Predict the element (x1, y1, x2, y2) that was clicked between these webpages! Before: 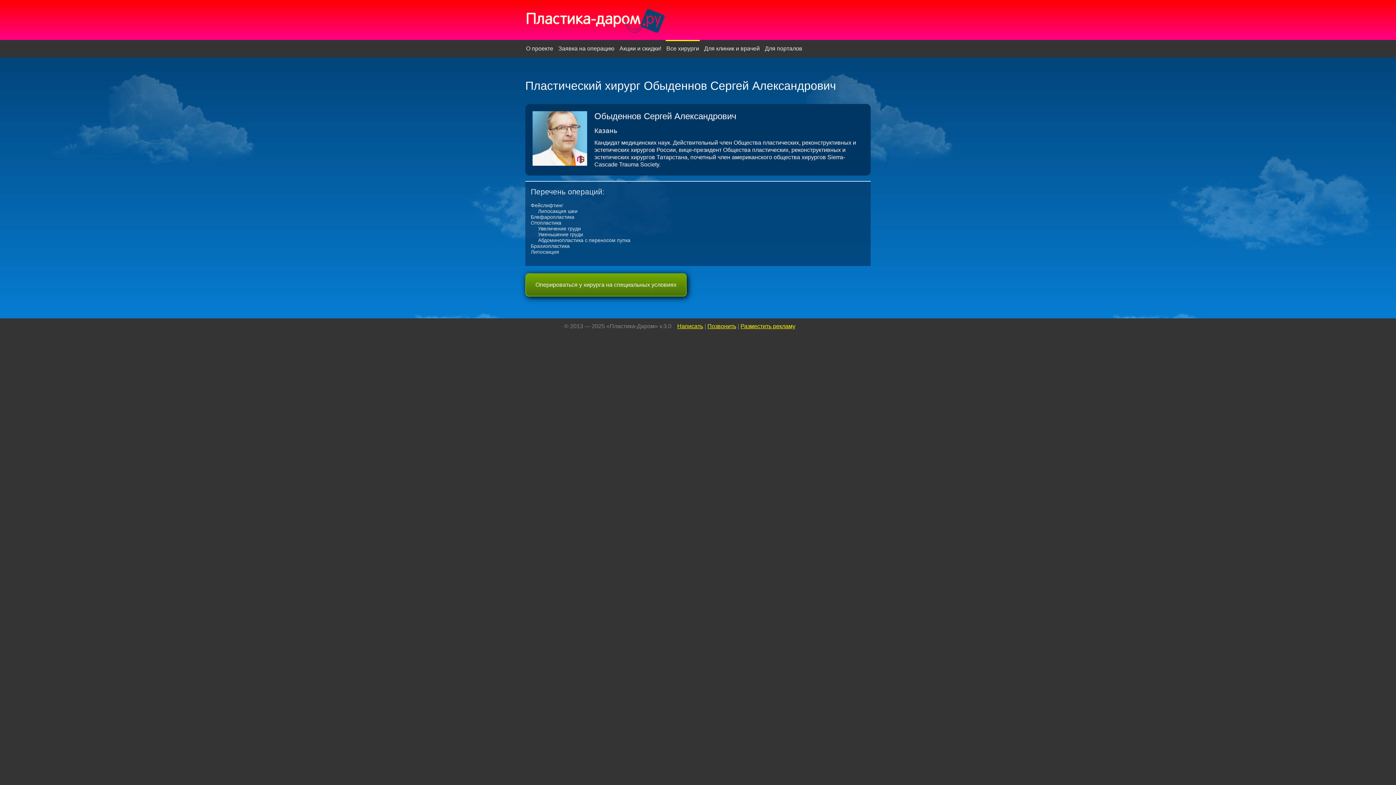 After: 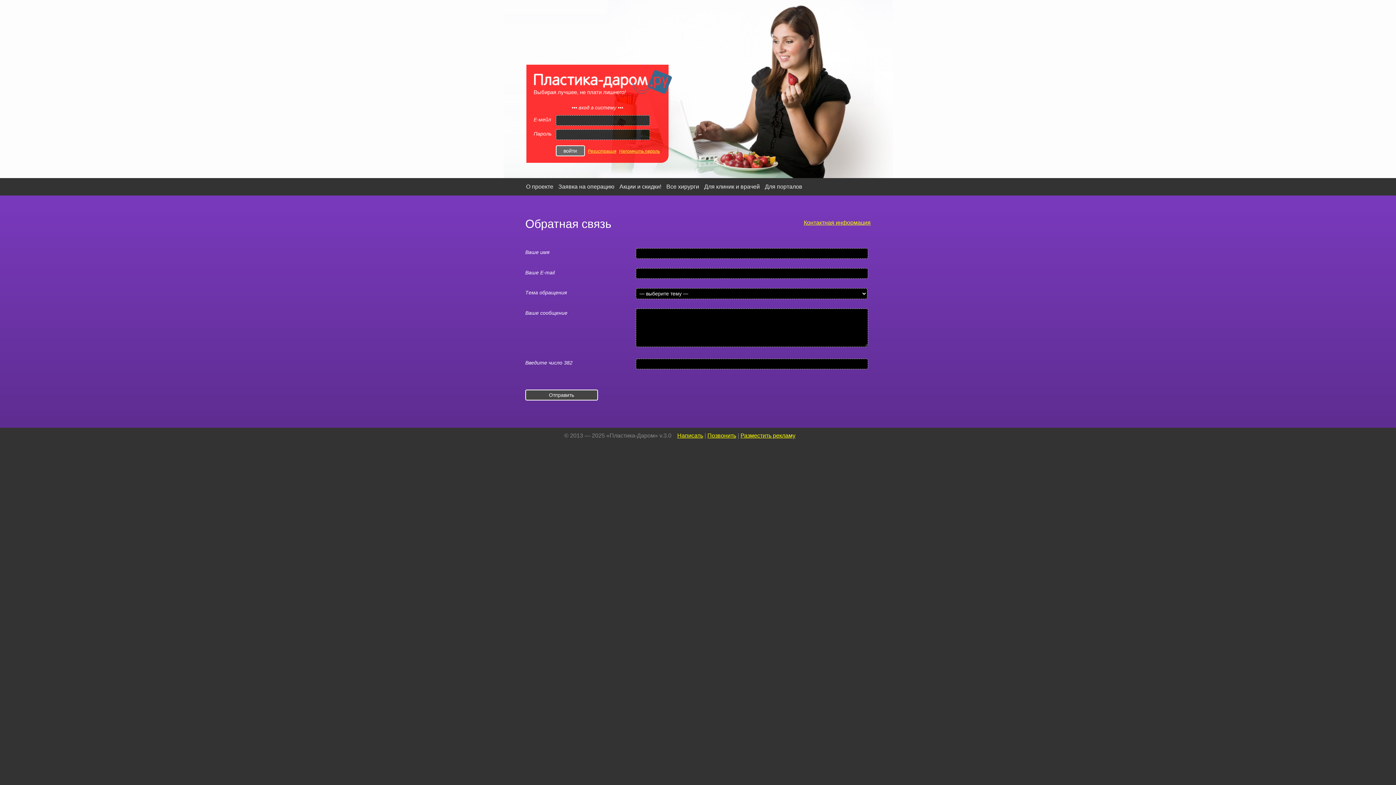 Action: bbox: (677, 323, 703, 329) label: Написать